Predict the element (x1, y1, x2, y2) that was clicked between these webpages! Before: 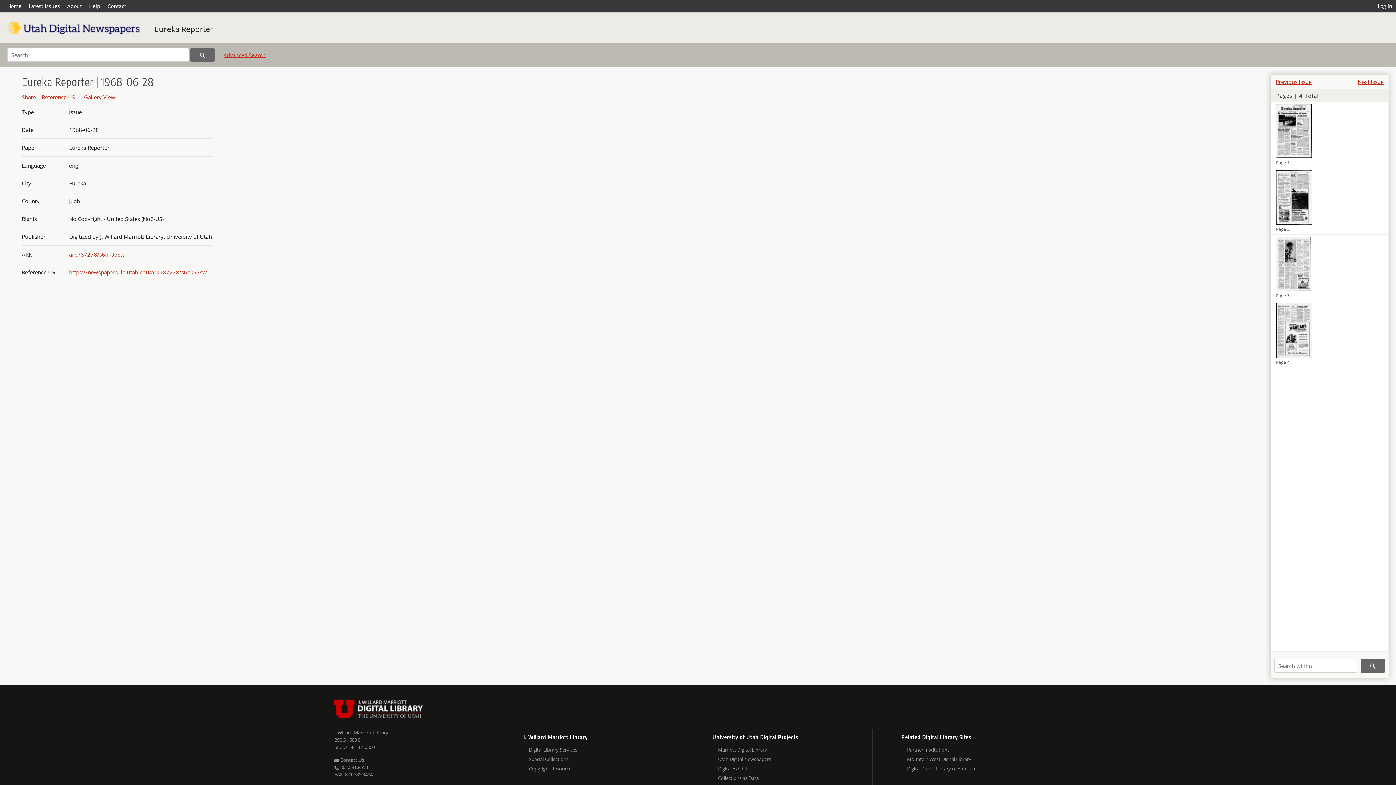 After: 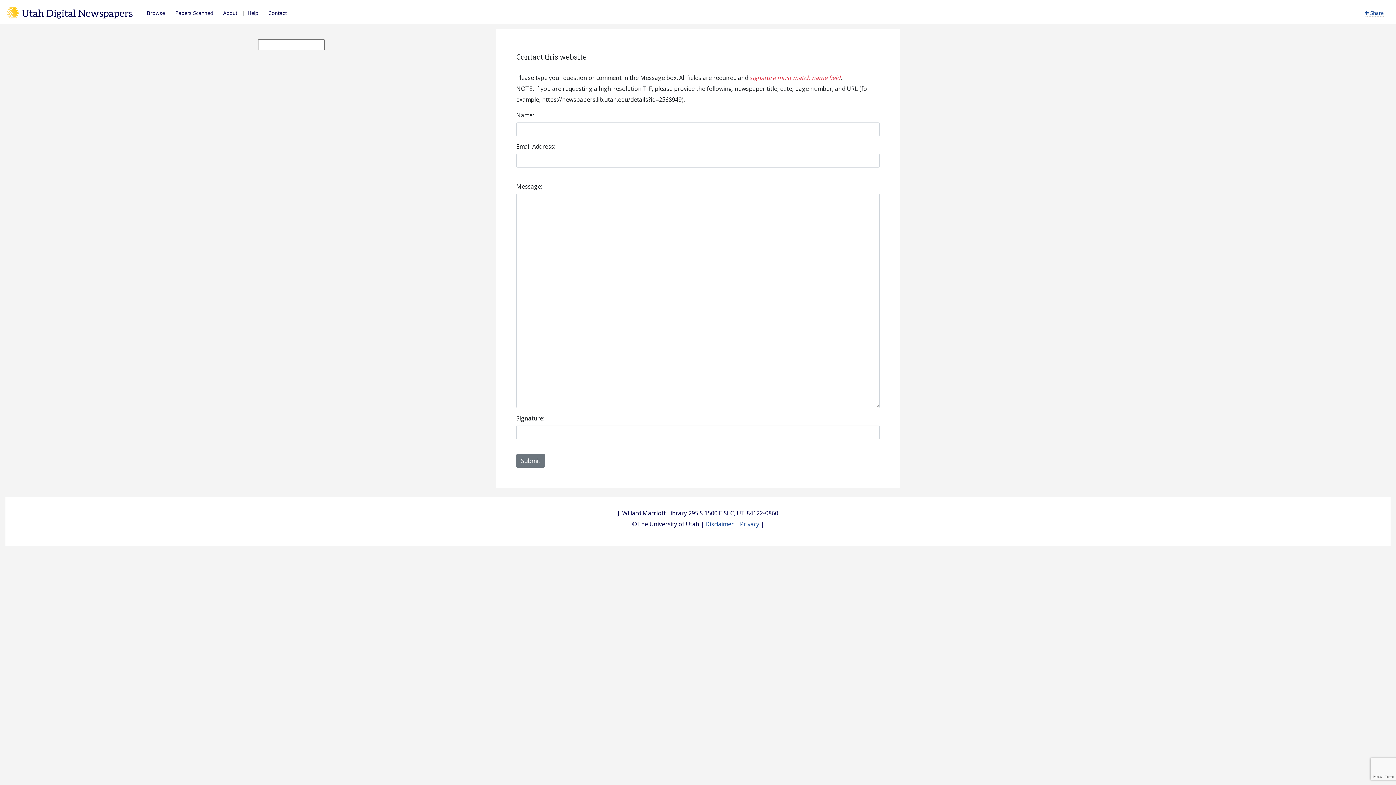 Action: label: Contact bbox: (104, 0, 129, 12)